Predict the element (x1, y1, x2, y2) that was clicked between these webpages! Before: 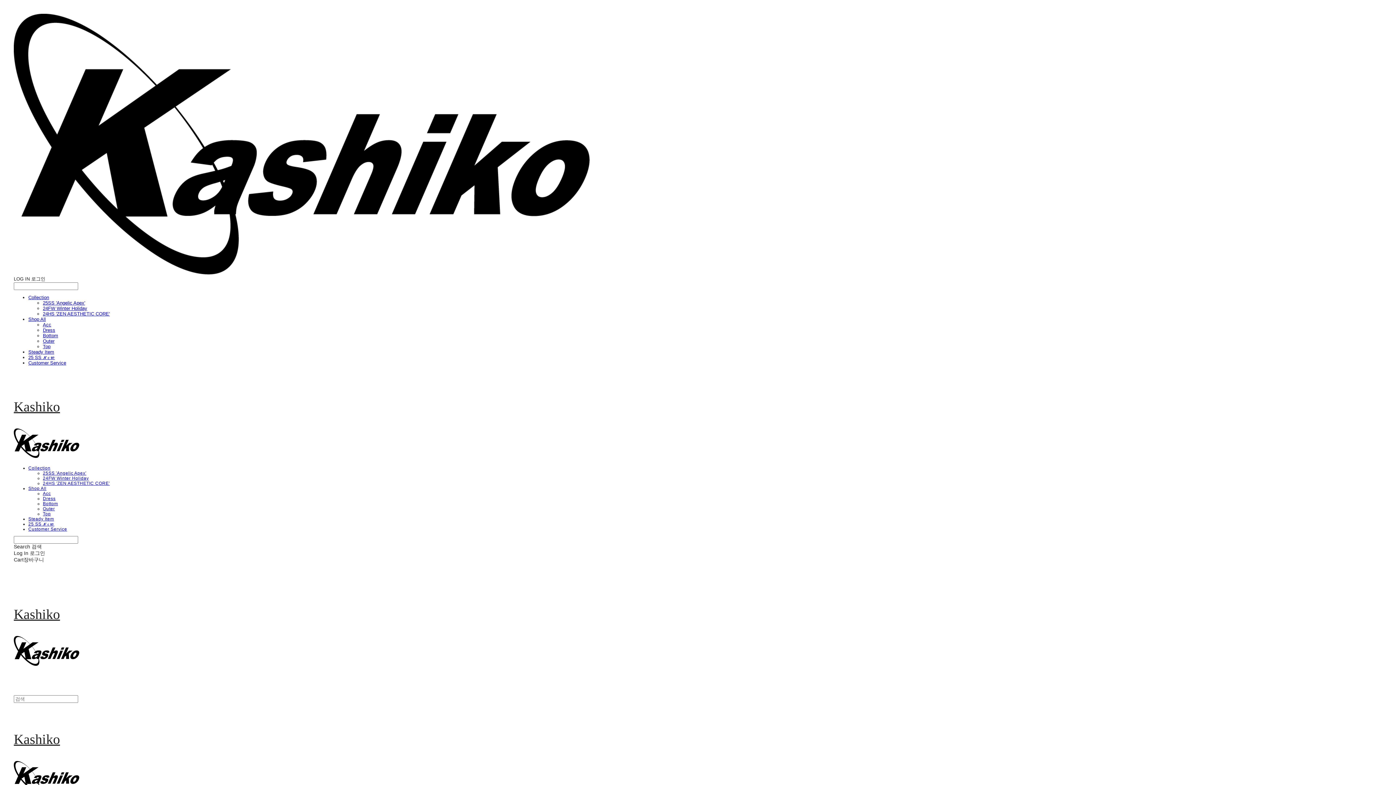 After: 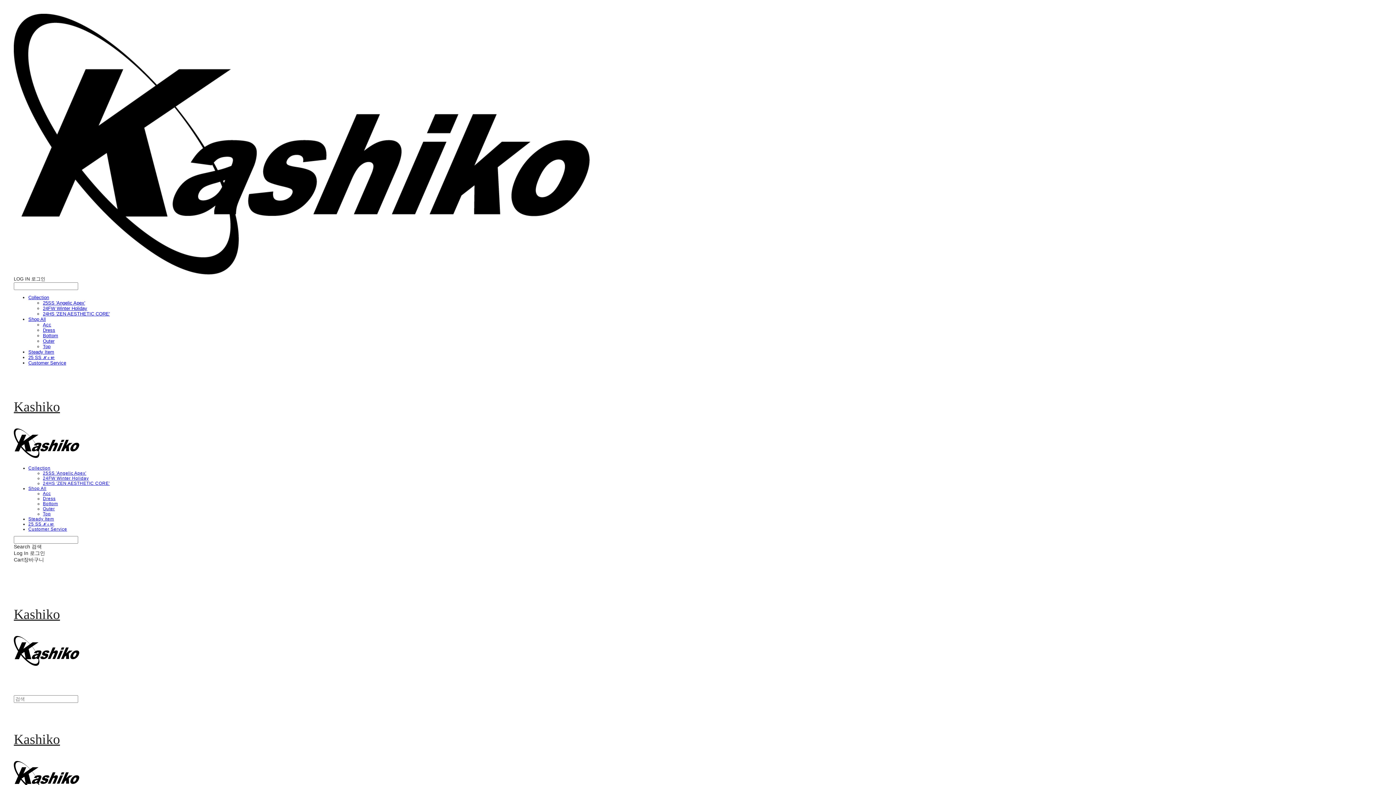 Action: bbox: (28, 486, 46, 491) label: Shop All